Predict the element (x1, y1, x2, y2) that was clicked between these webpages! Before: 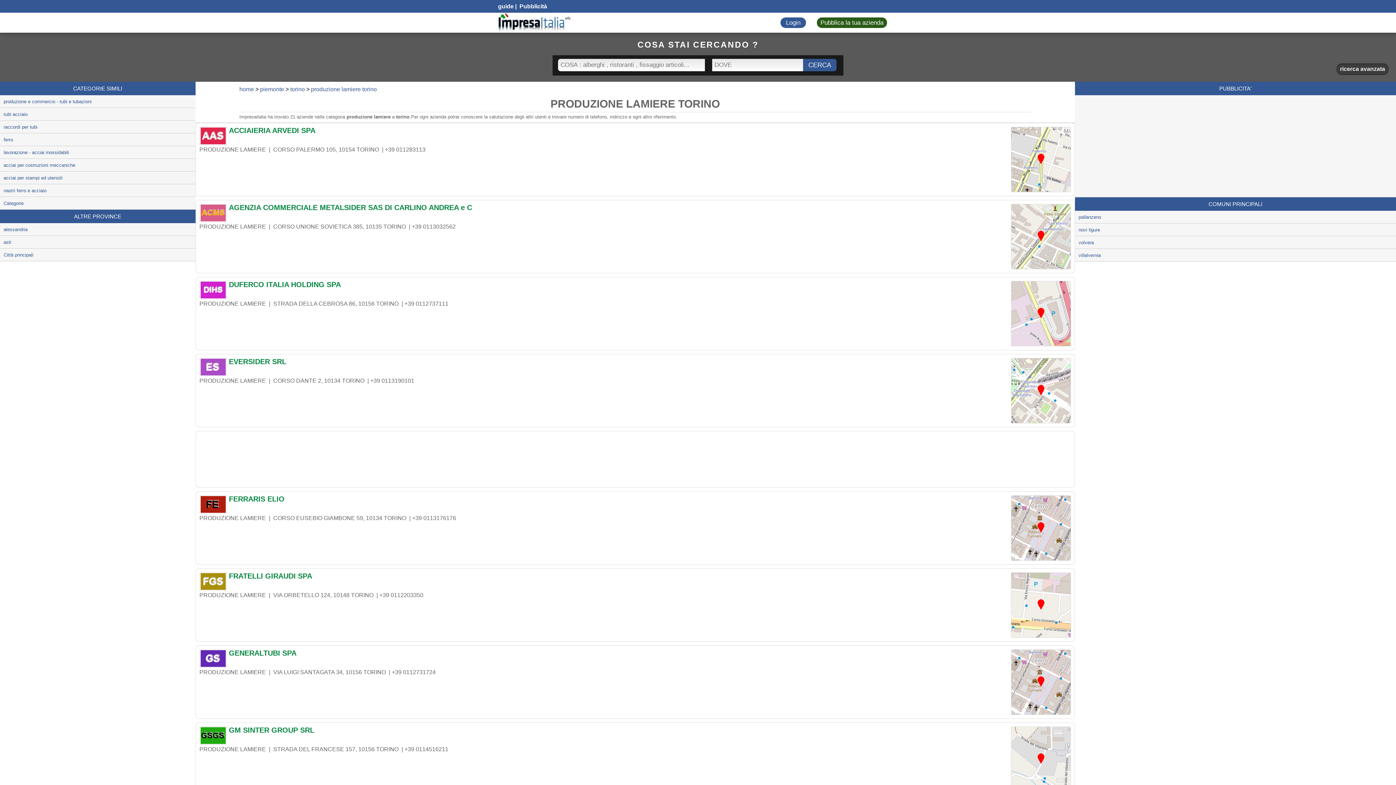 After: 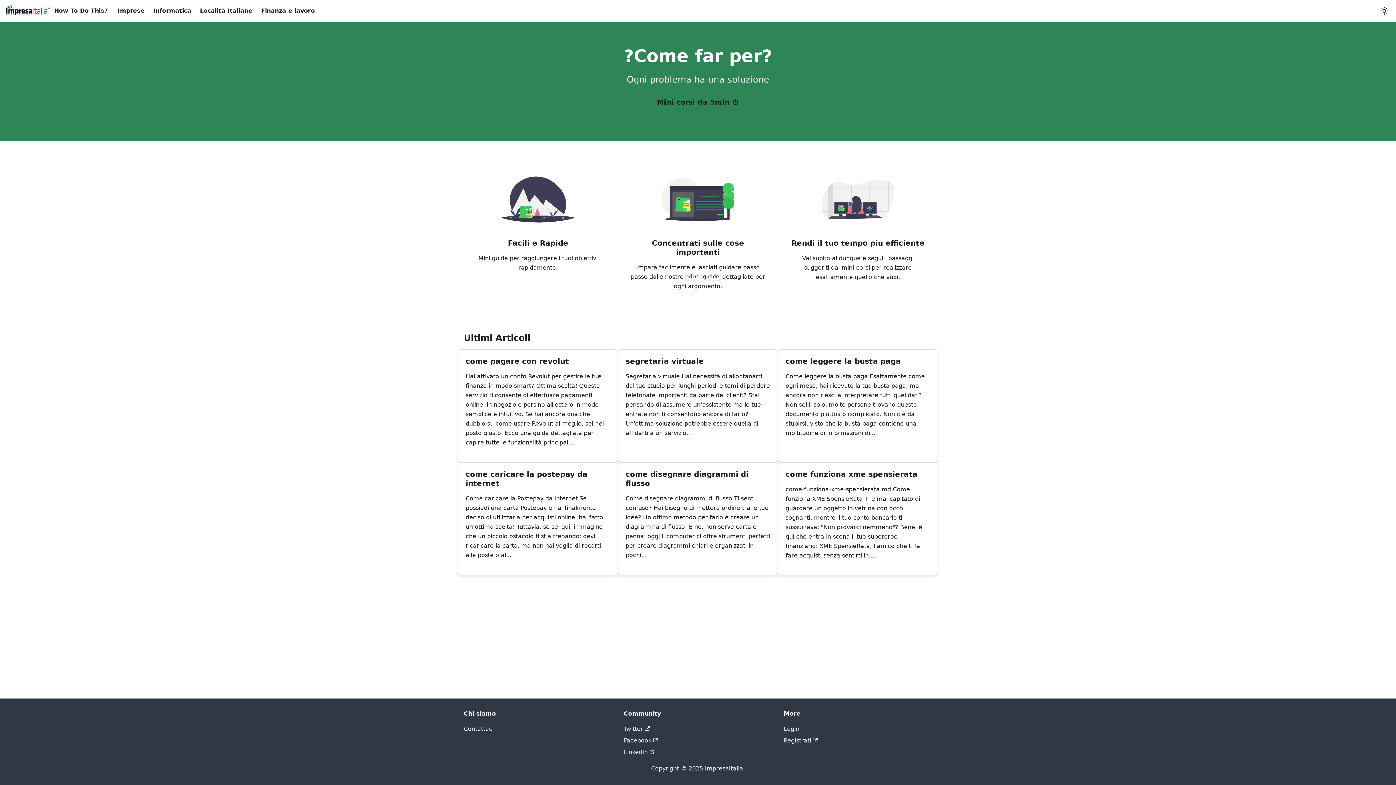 Action: label: guide bbox: (498, 3, 513, 9)